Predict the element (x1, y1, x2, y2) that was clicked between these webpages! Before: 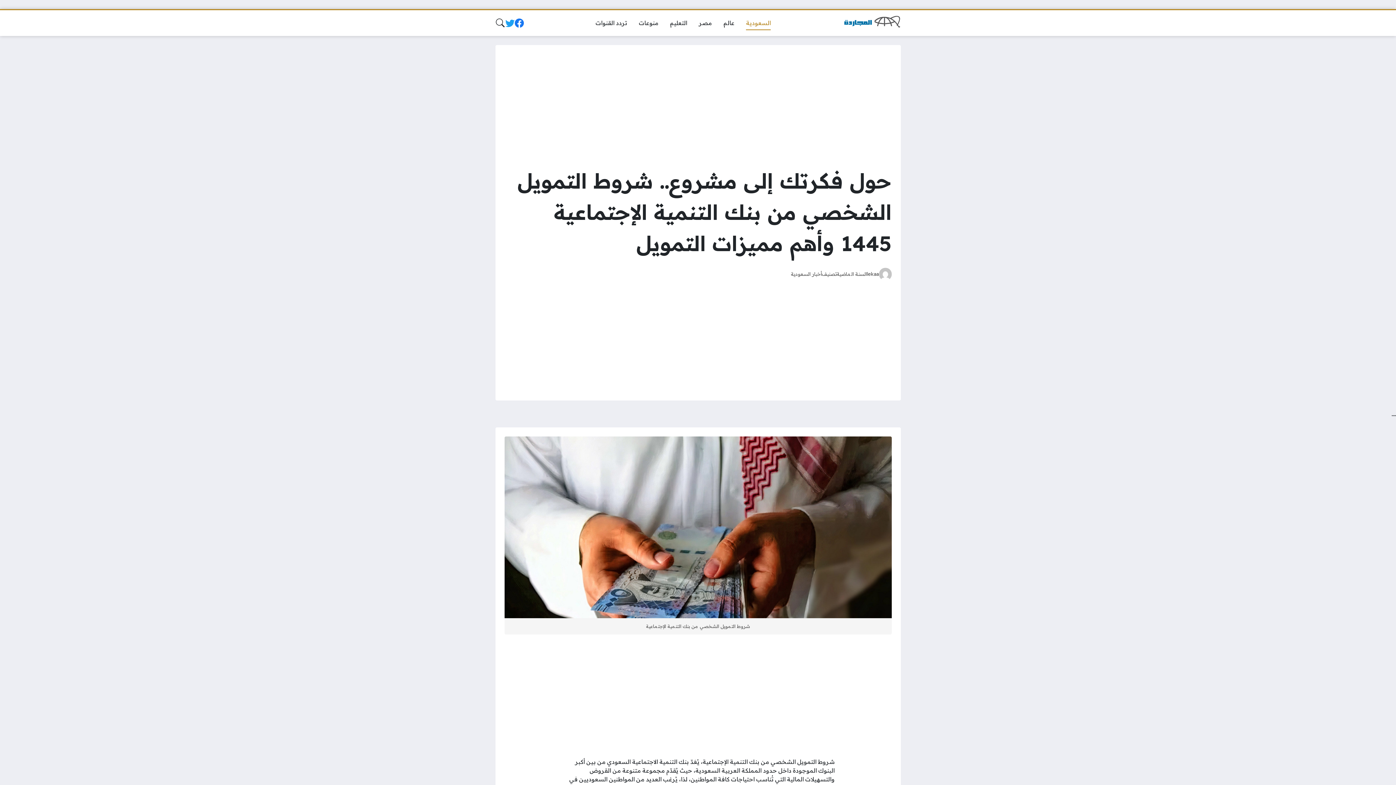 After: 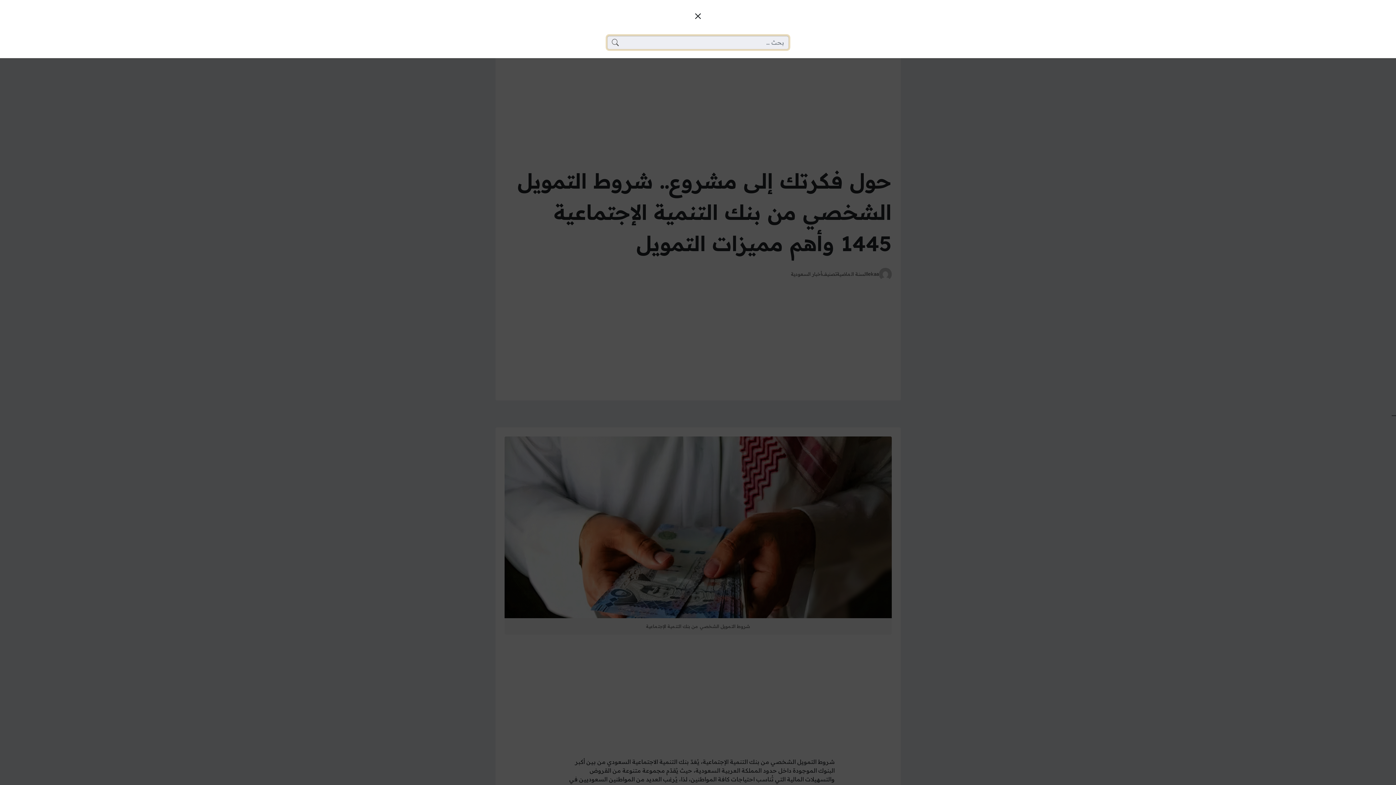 Action: bbox: (491, 14, 509, 31) label: Search Site